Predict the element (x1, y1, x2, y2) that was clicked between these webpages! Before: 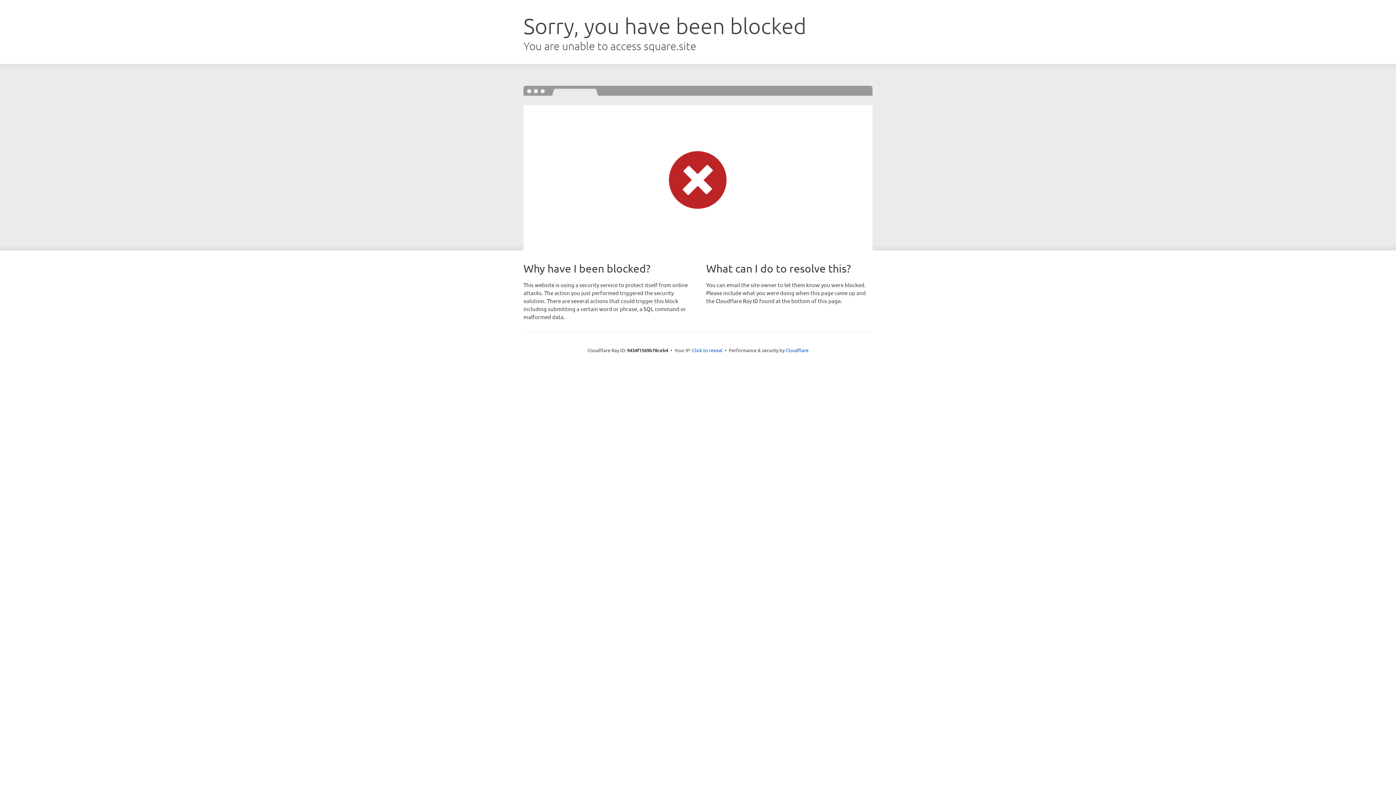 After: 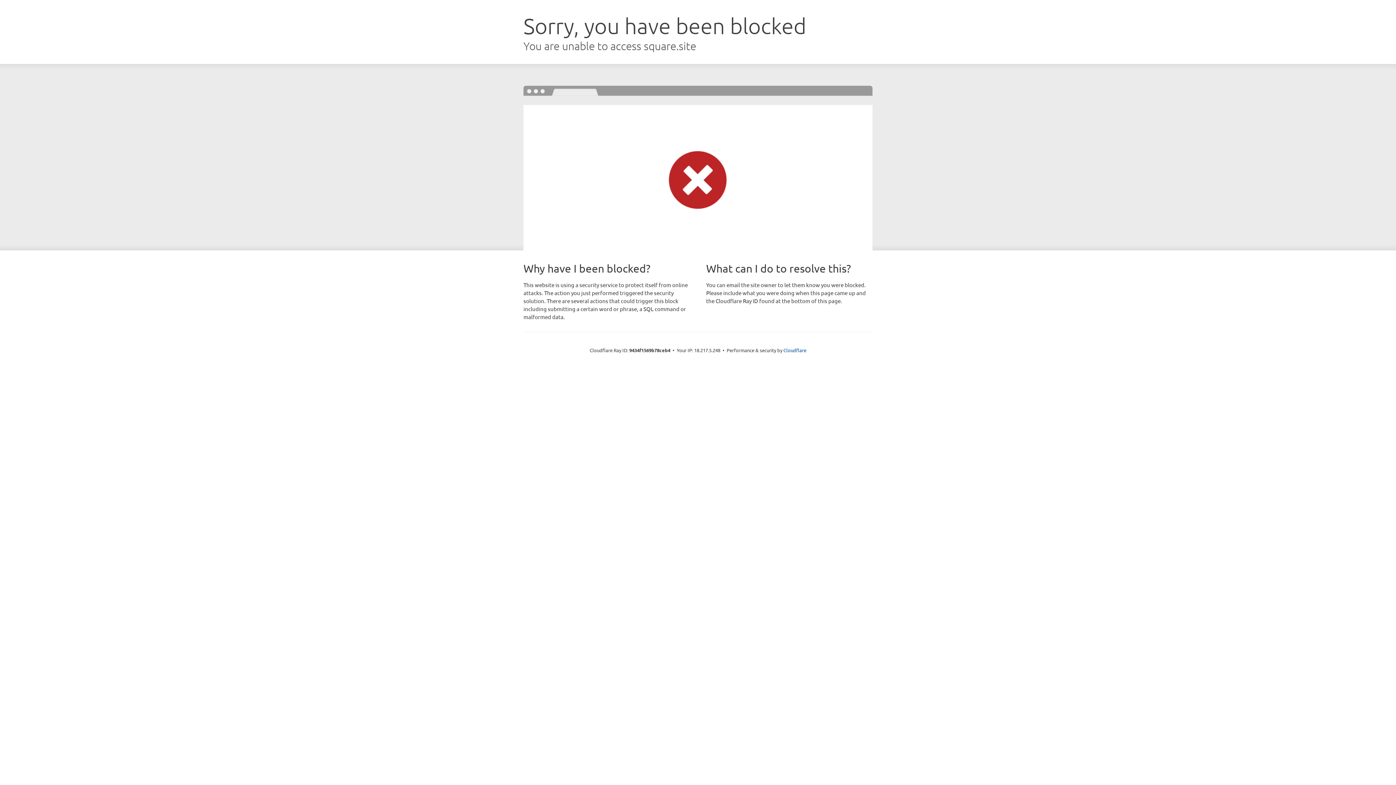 Action: bbox: (692, 346, 722, 353) label: Click to reveal